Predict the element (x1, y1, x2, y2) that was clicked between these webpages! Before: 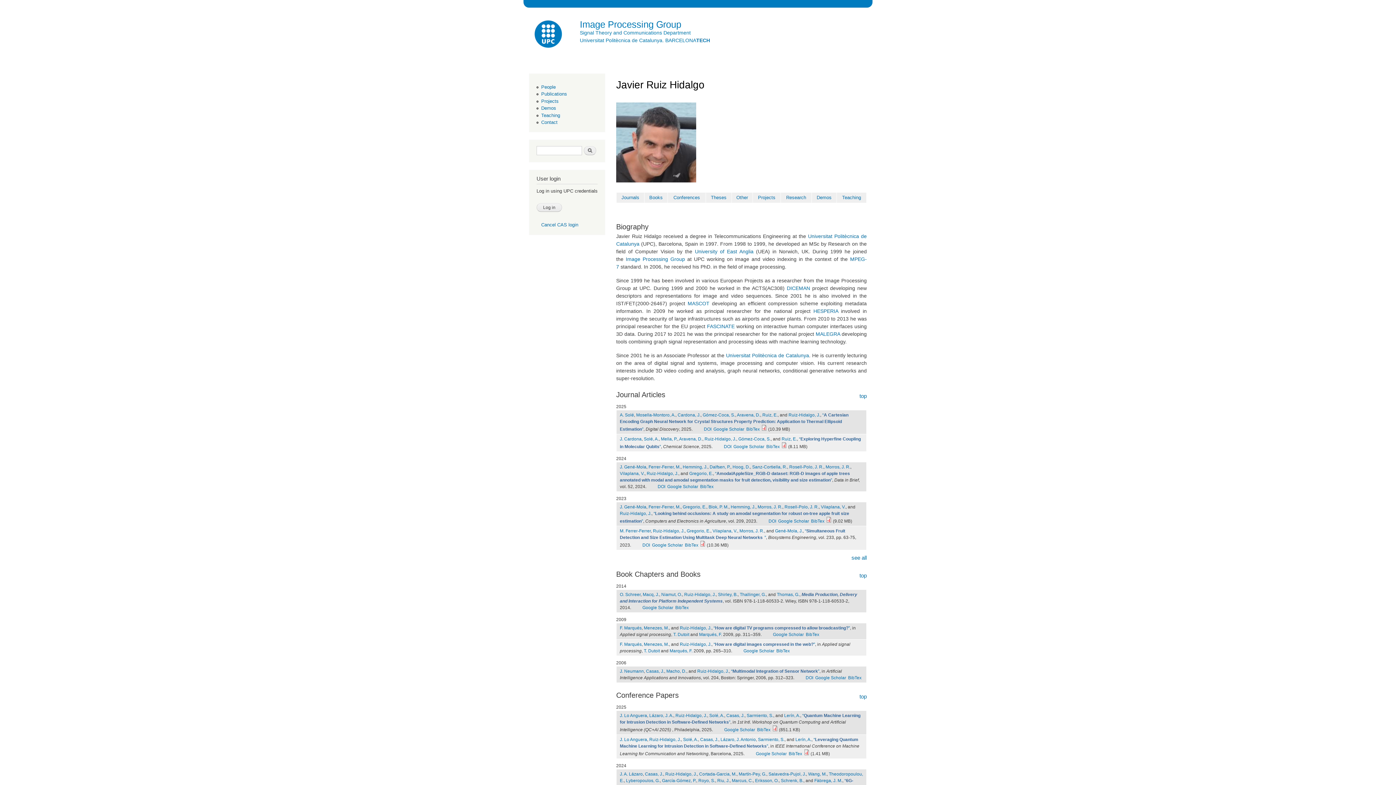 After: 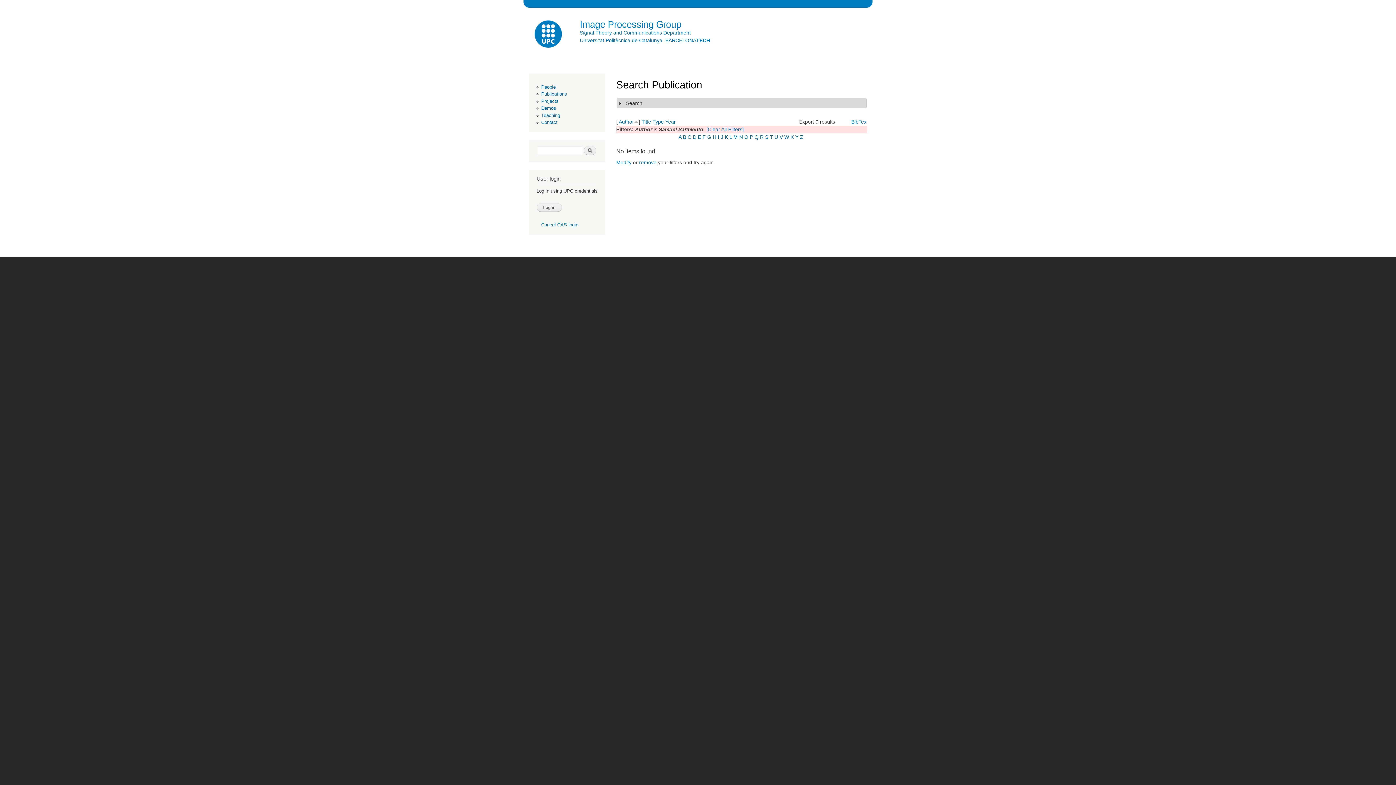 Action: label: Sarmiento, S. bbox: (758, 737, 784, 742)